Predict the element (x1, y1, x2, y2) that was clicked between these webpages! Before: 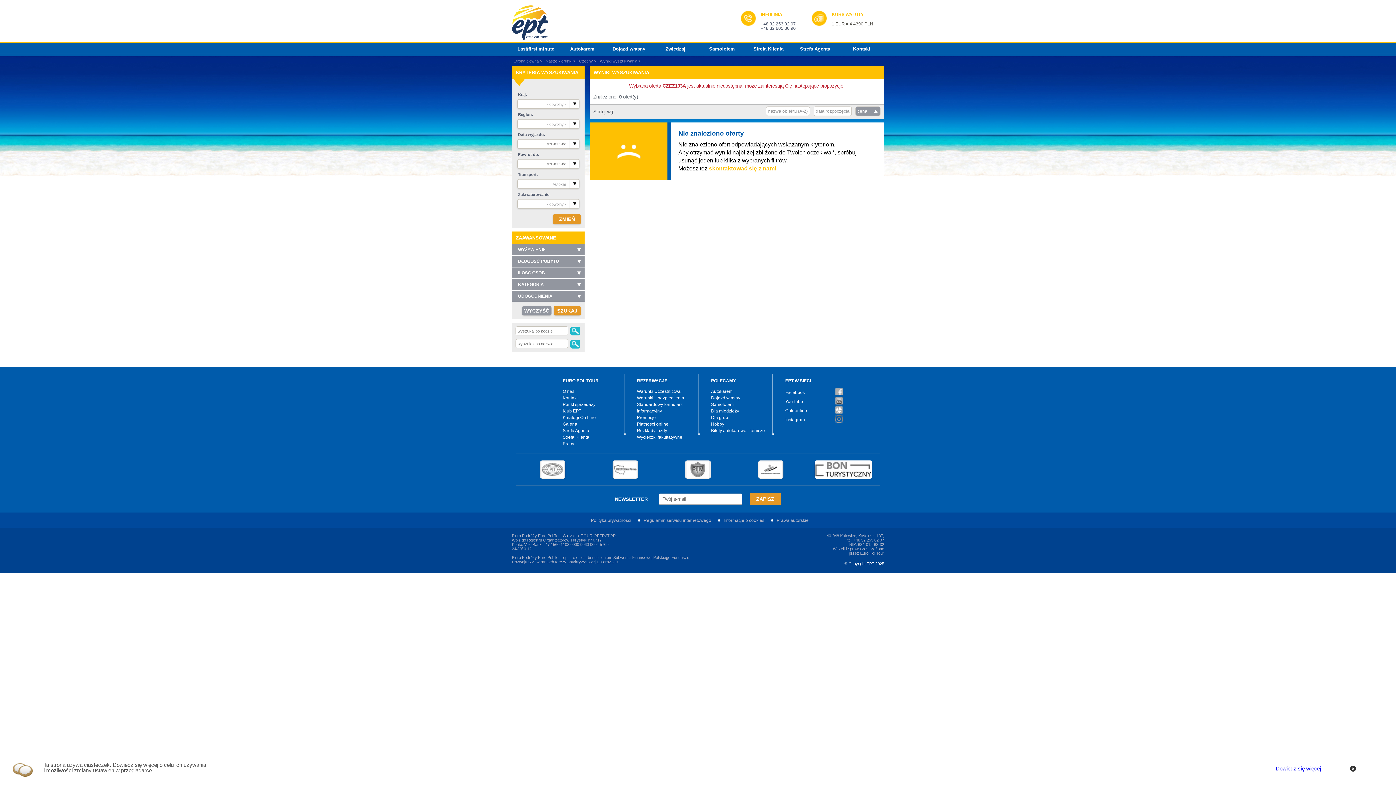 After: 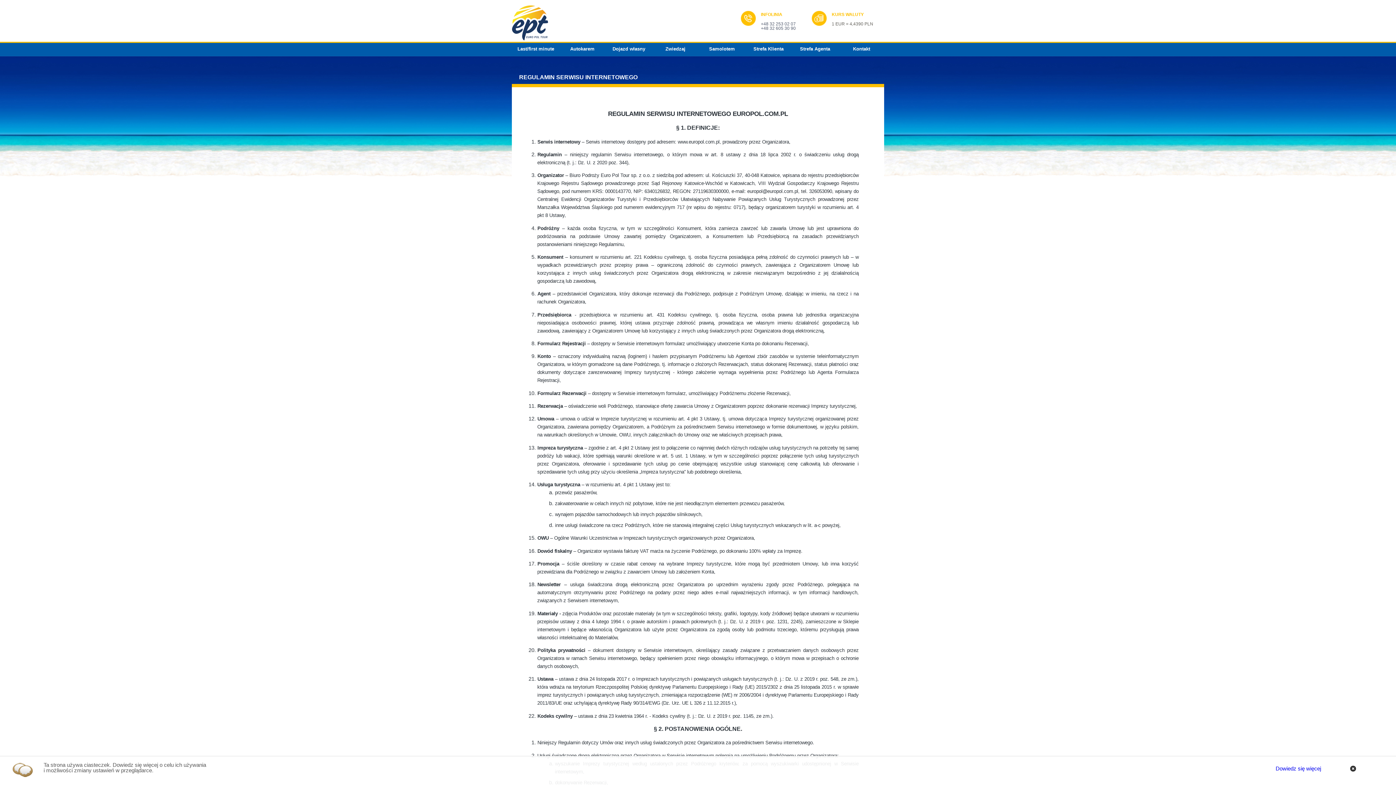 Action: bbox: (640, 518, 720, 523) label: Regulamin serwisu internetowego